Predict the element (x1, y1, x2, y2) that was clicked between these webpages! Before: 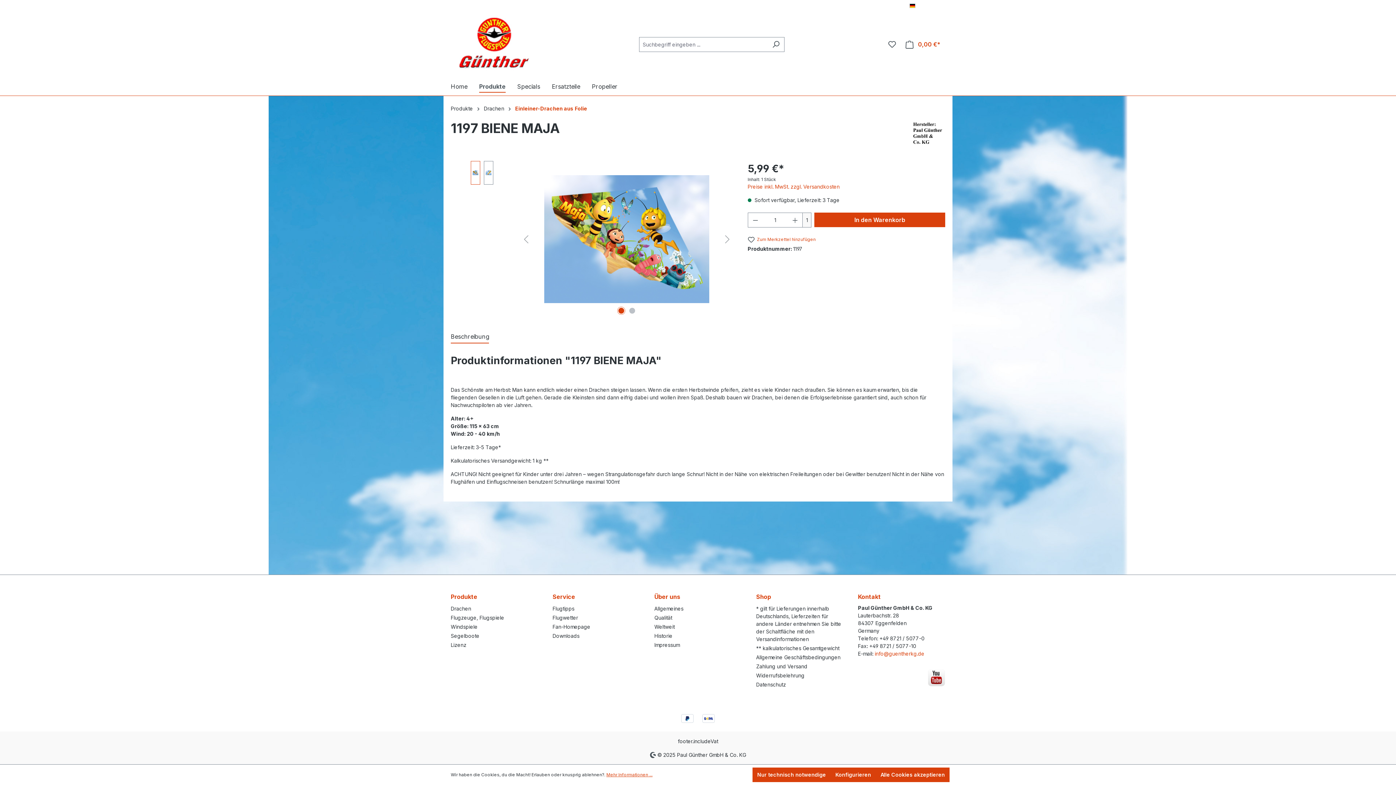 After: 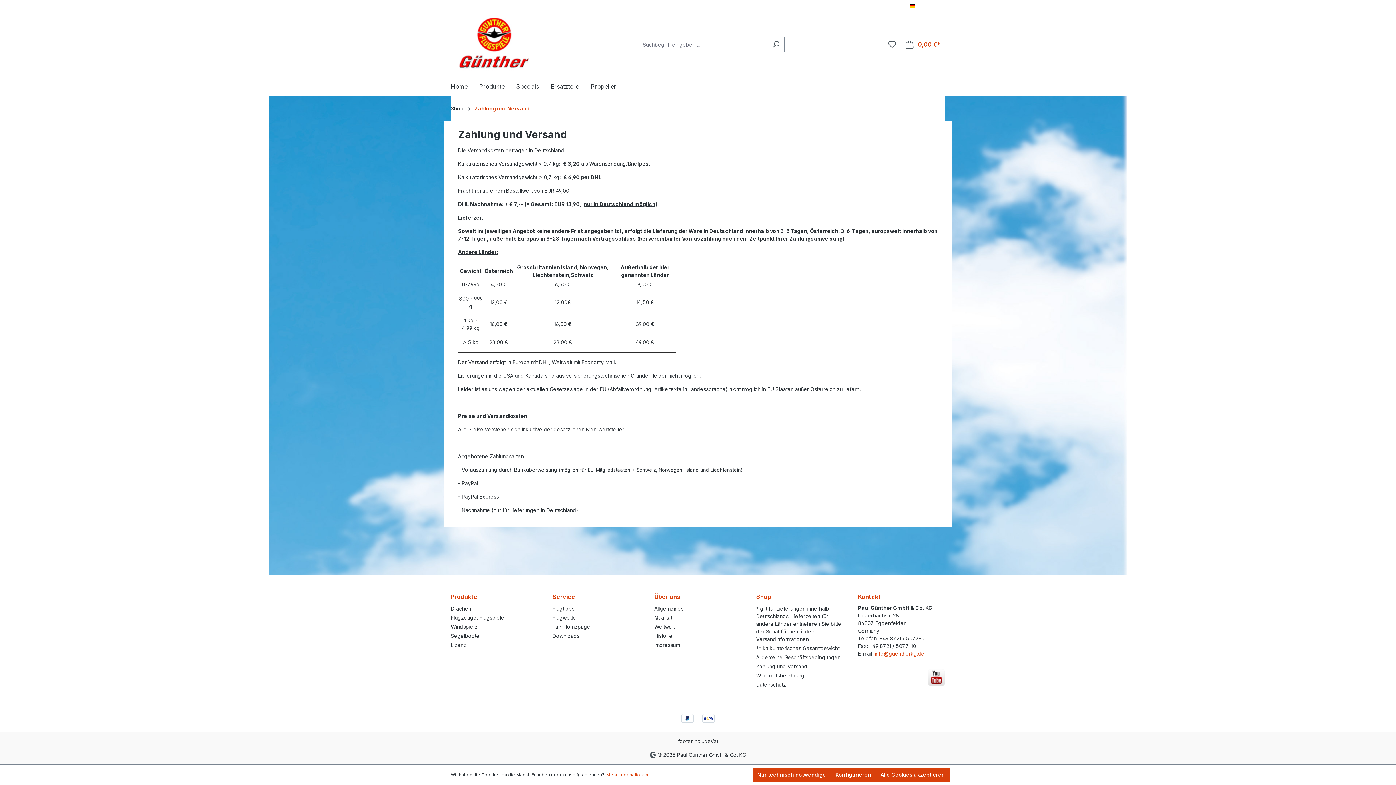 Action: label: * gilt für Lieferungen innerhalb Deutschlands, Lieferzeiten für andere Länder entnehmen Sie bitte der Schaltfläche mit den Versandinformationen bbox: (756, 605, 841, 642)